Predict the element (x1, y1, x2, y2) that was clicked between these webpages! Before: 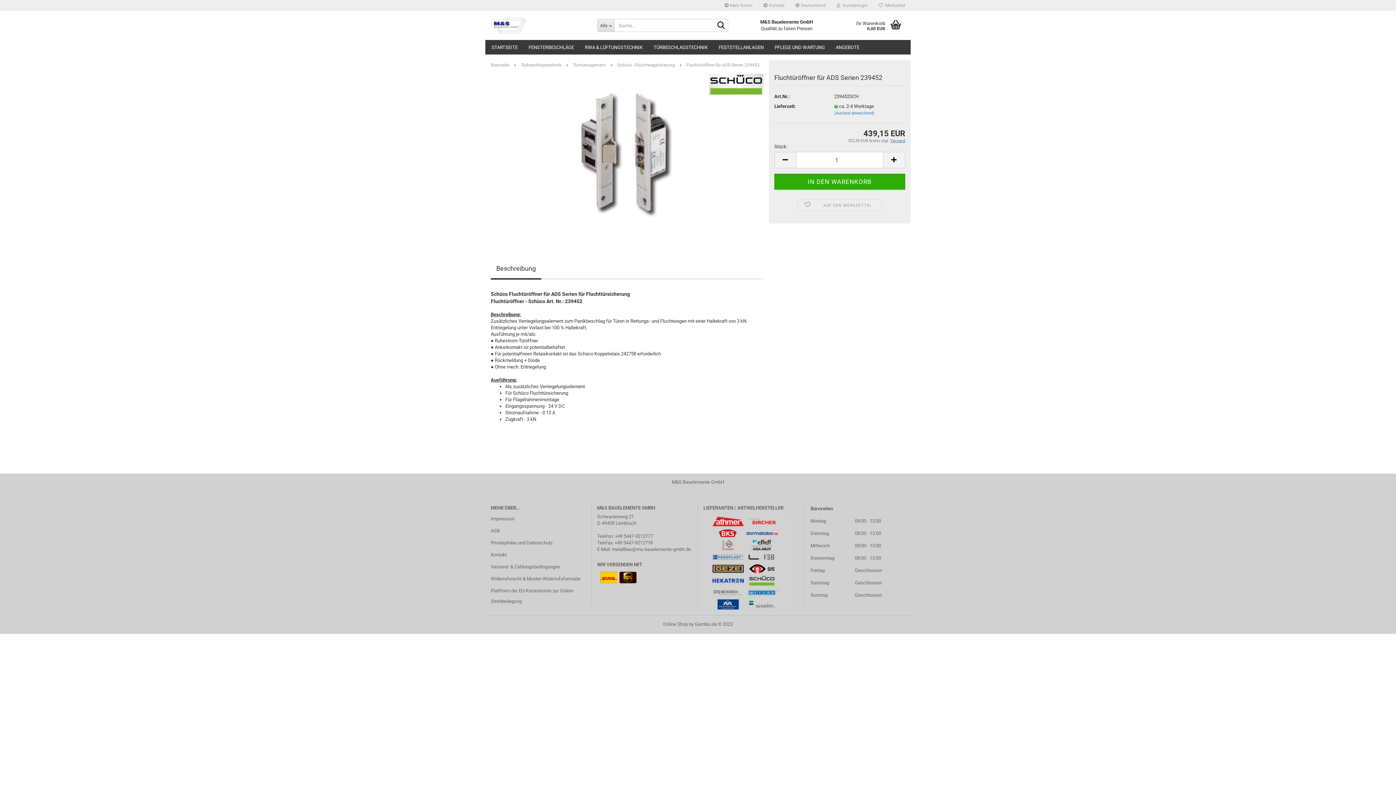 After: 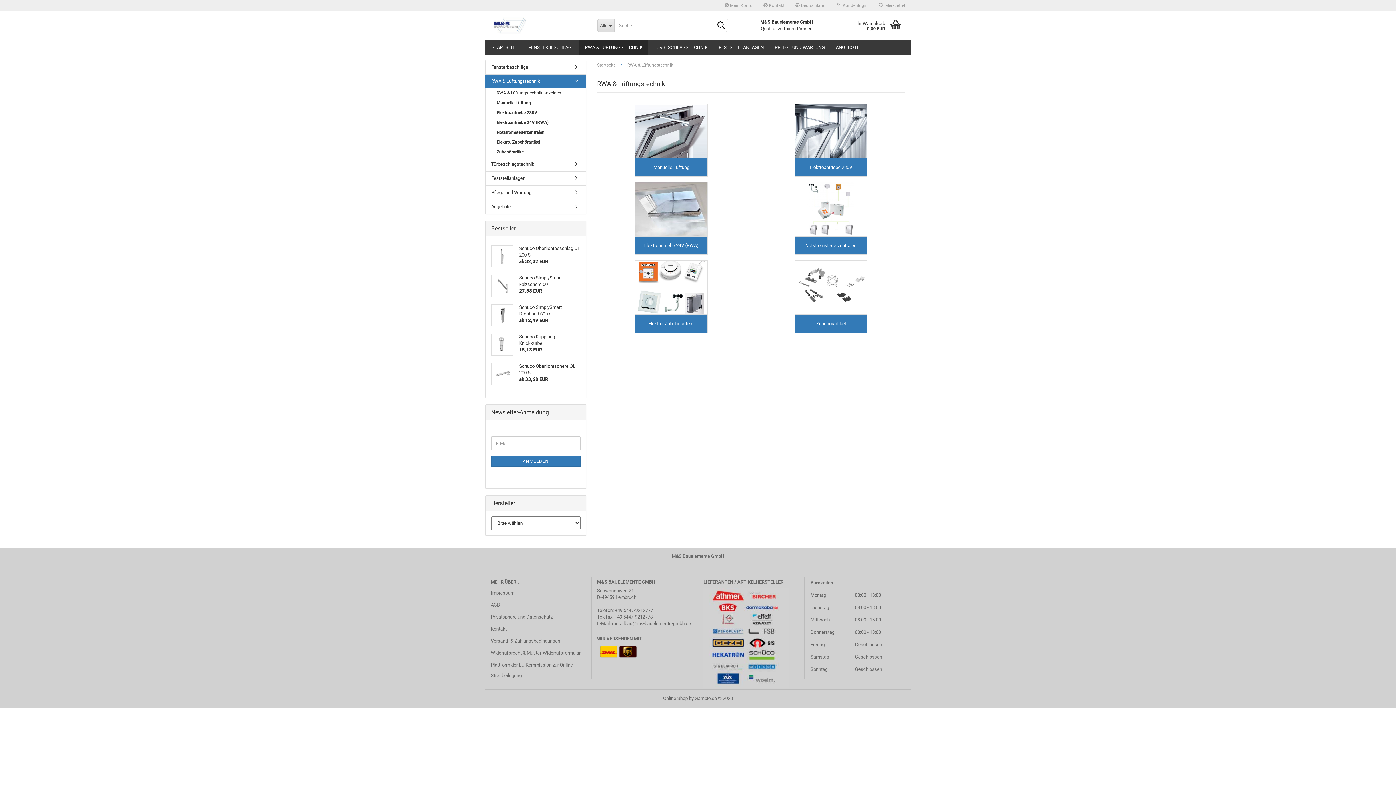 Action: label: RWA & LÜFTUNGSTECHNIK bbox: (579, 40, 648, 54)